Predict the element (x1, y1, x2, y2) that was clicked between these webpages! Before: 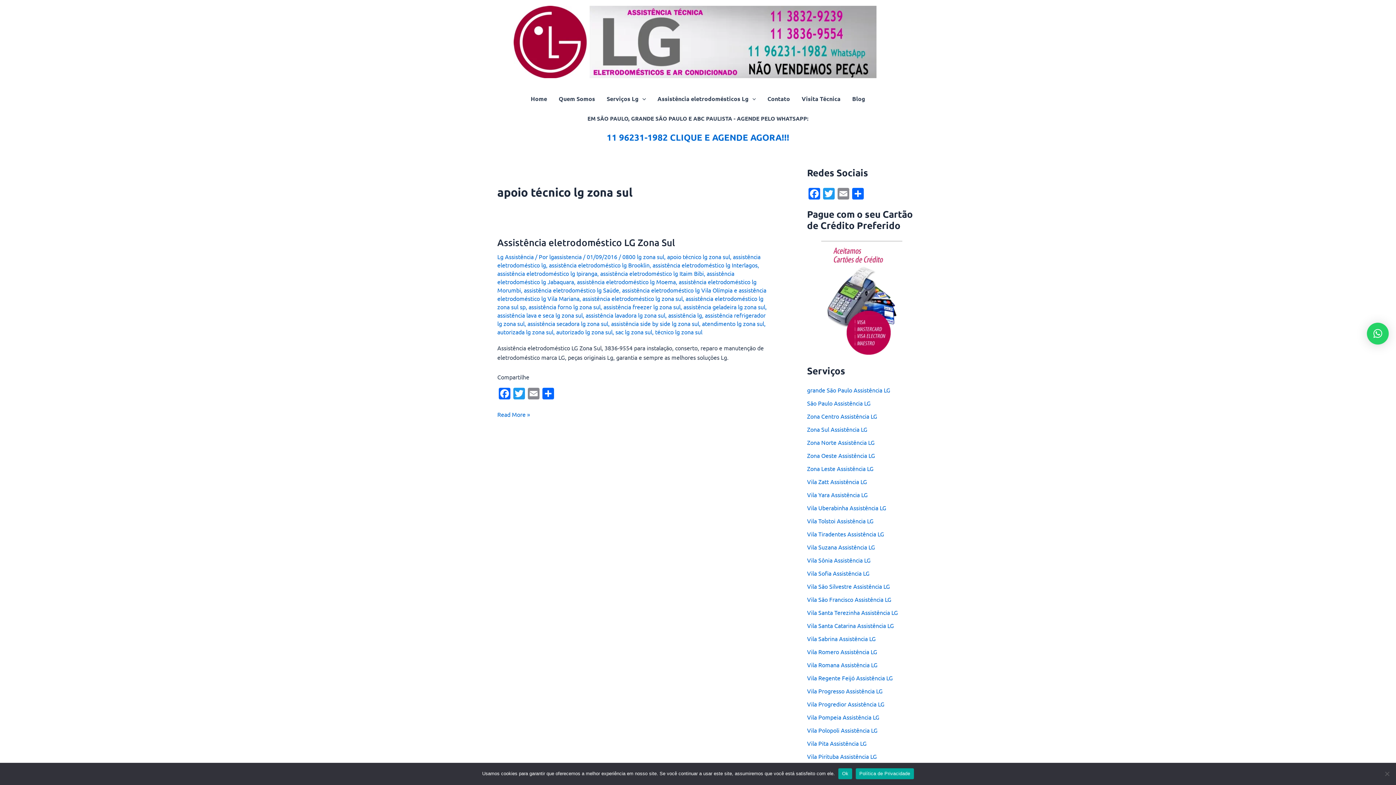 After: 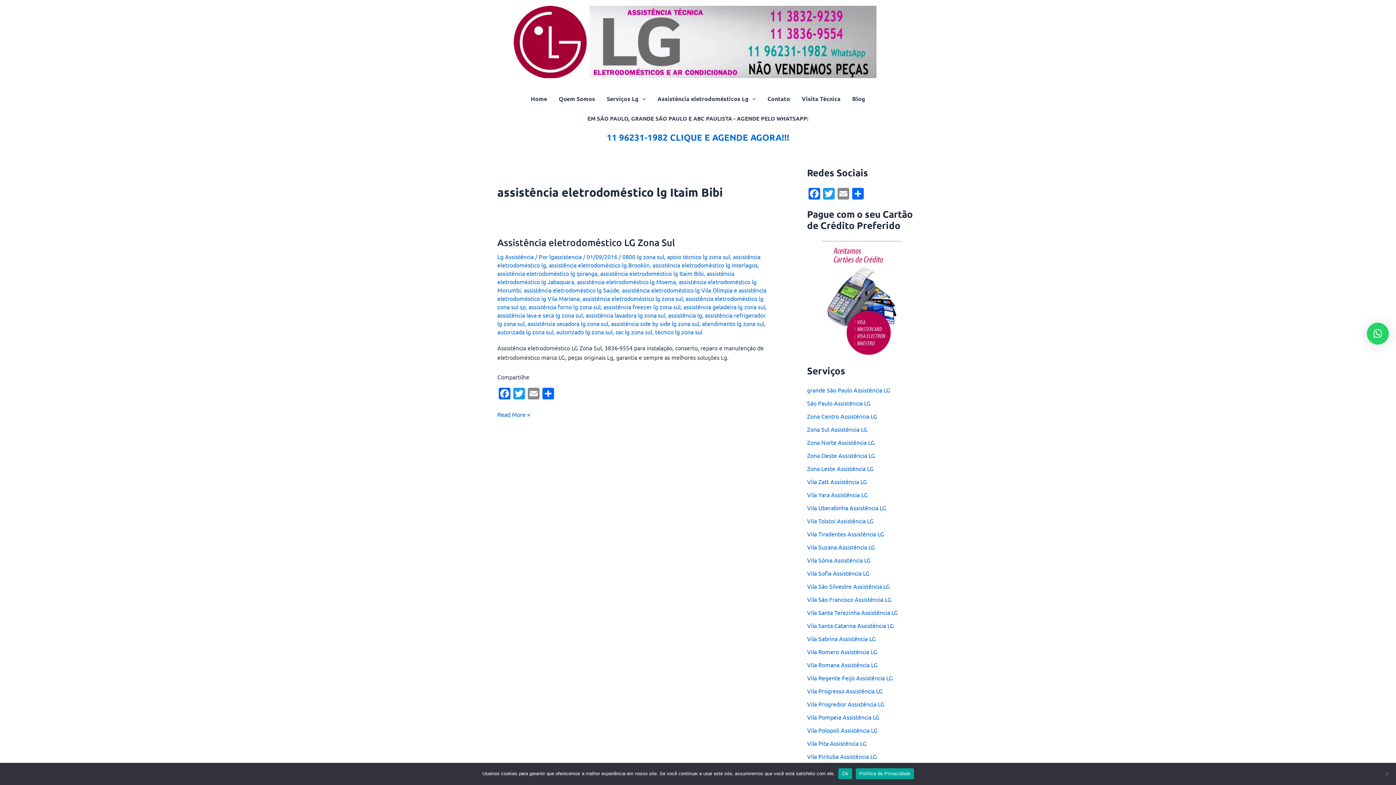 Action: label: assistência eletrodoméstico lg Itaim Bibi bbox: (600, 269, 704, 277)